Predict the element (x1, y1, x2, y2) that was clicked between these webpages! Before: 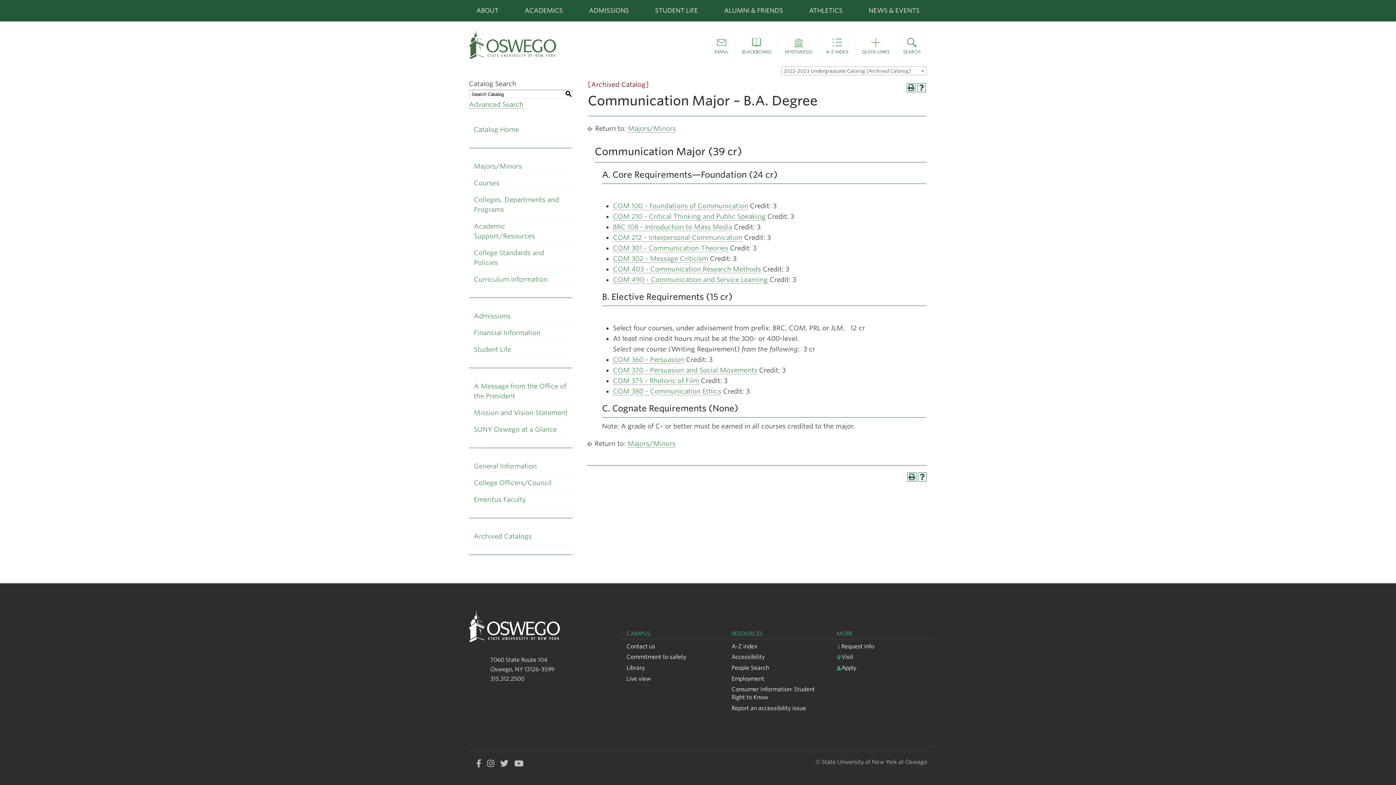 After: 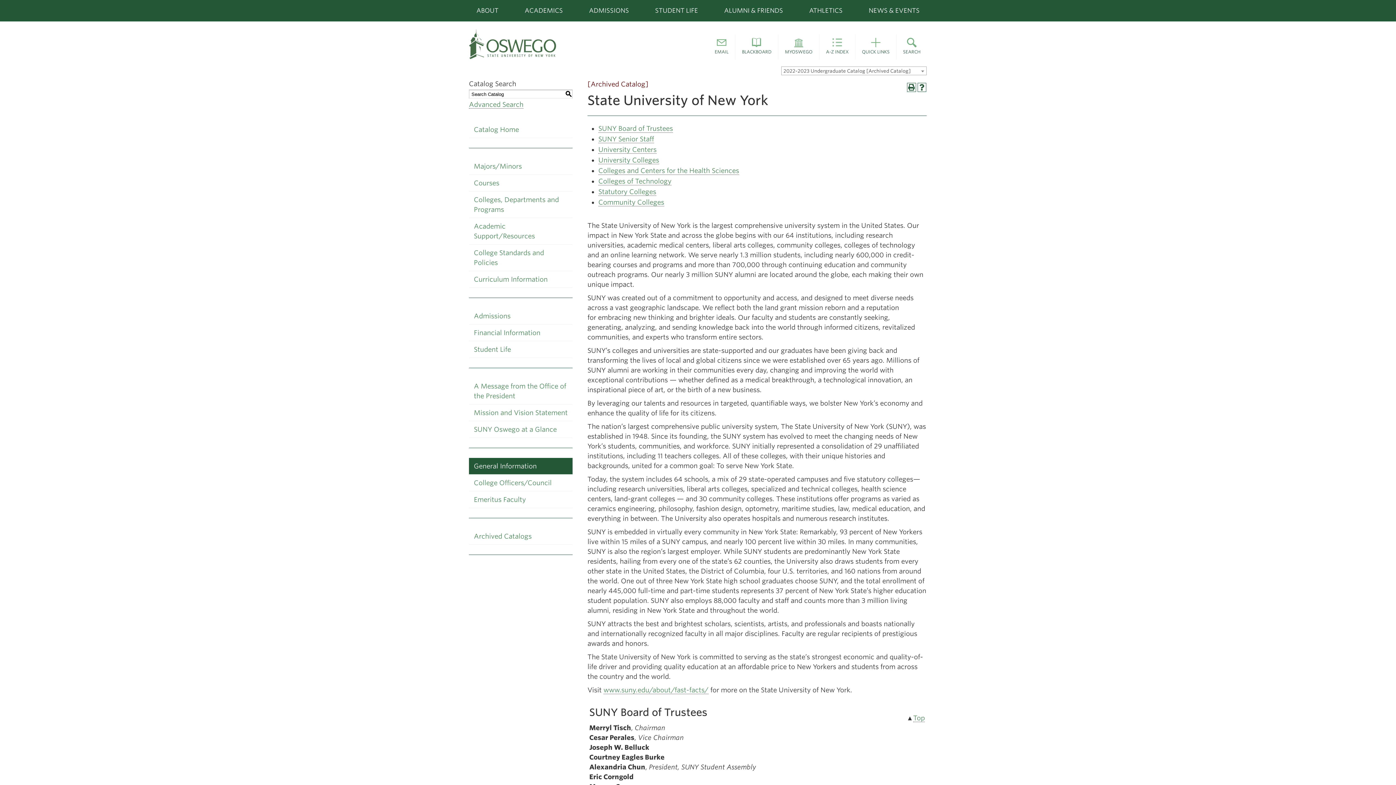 Action: label: General Information bbox: (469, 458, 572, 474)